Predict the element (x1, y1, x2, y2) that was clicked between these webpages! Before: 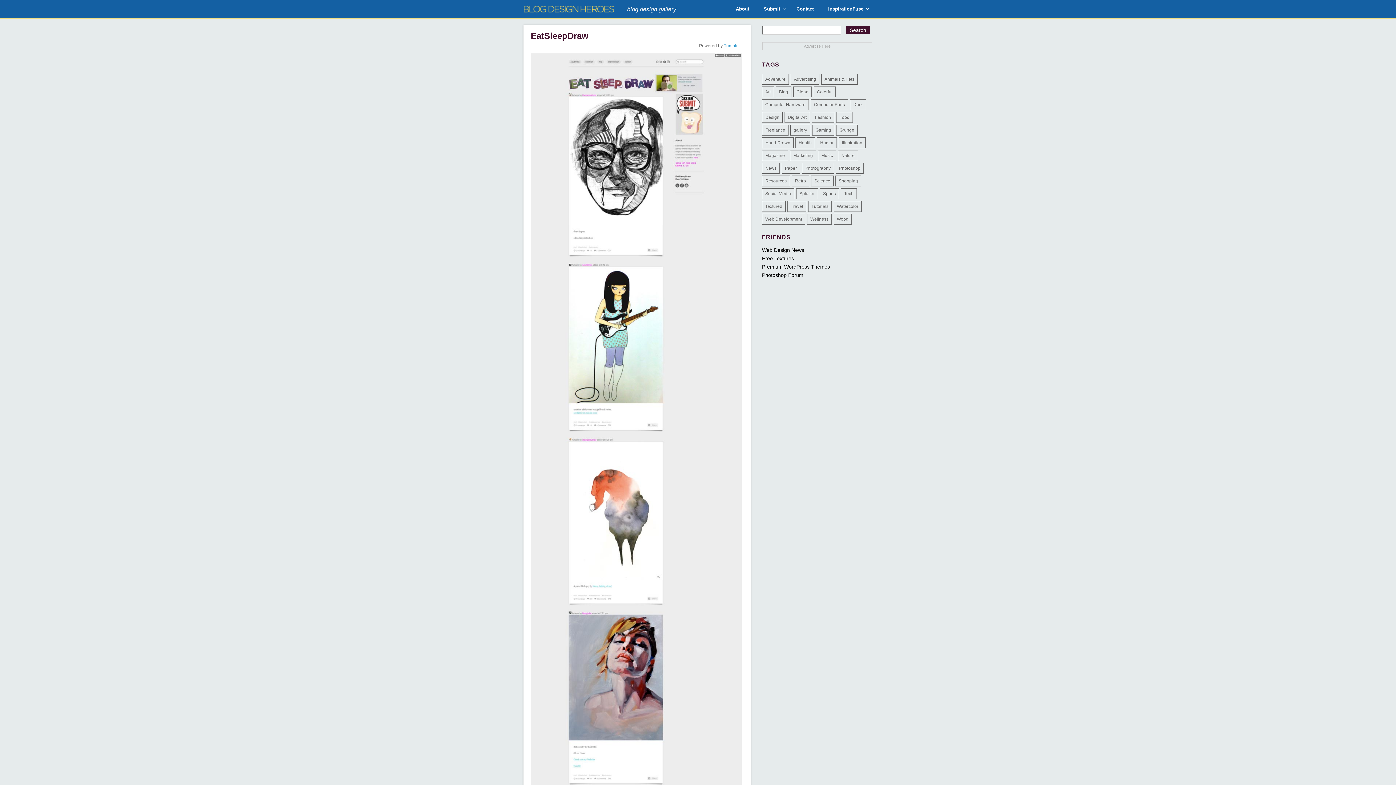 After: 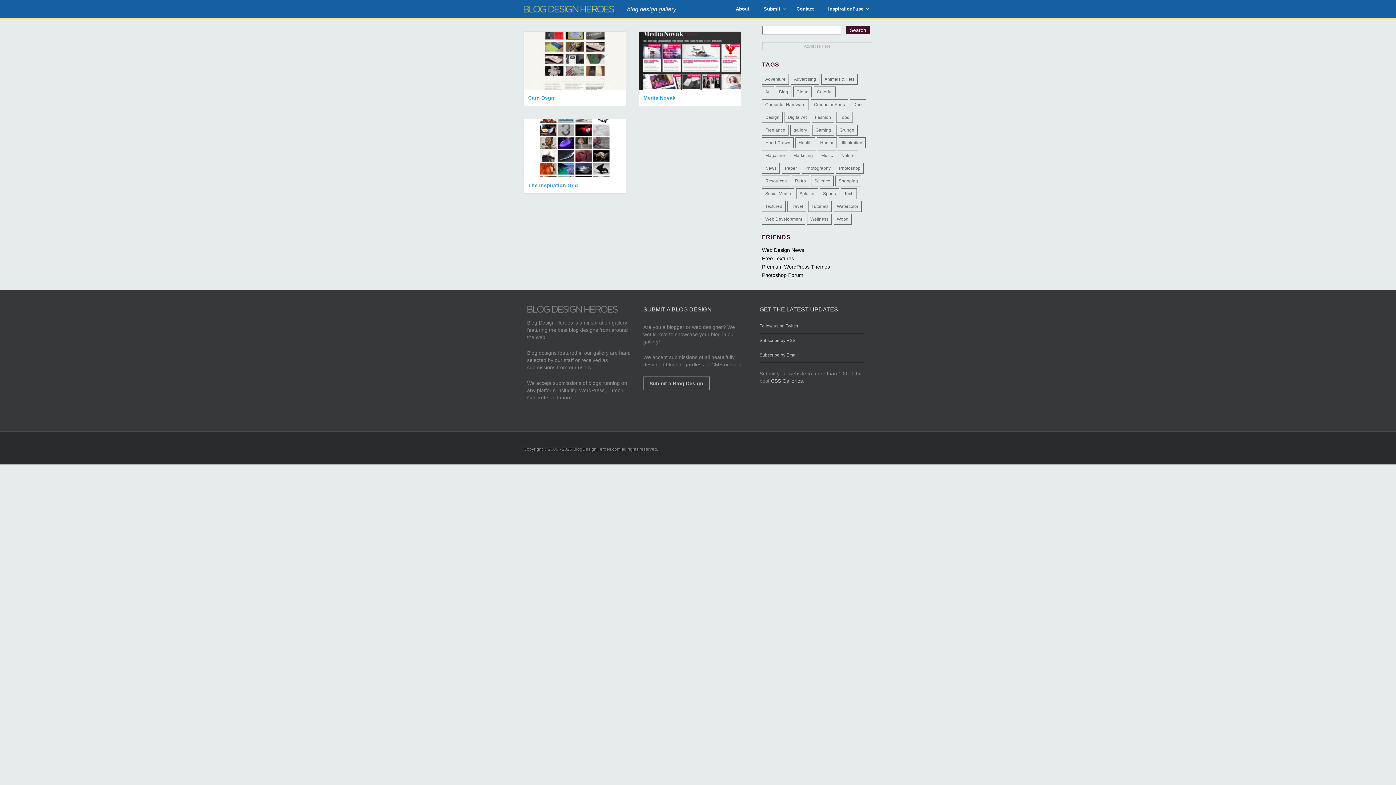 Action: label: gallery (3 items) bbox: (790, 124, 810, 135)